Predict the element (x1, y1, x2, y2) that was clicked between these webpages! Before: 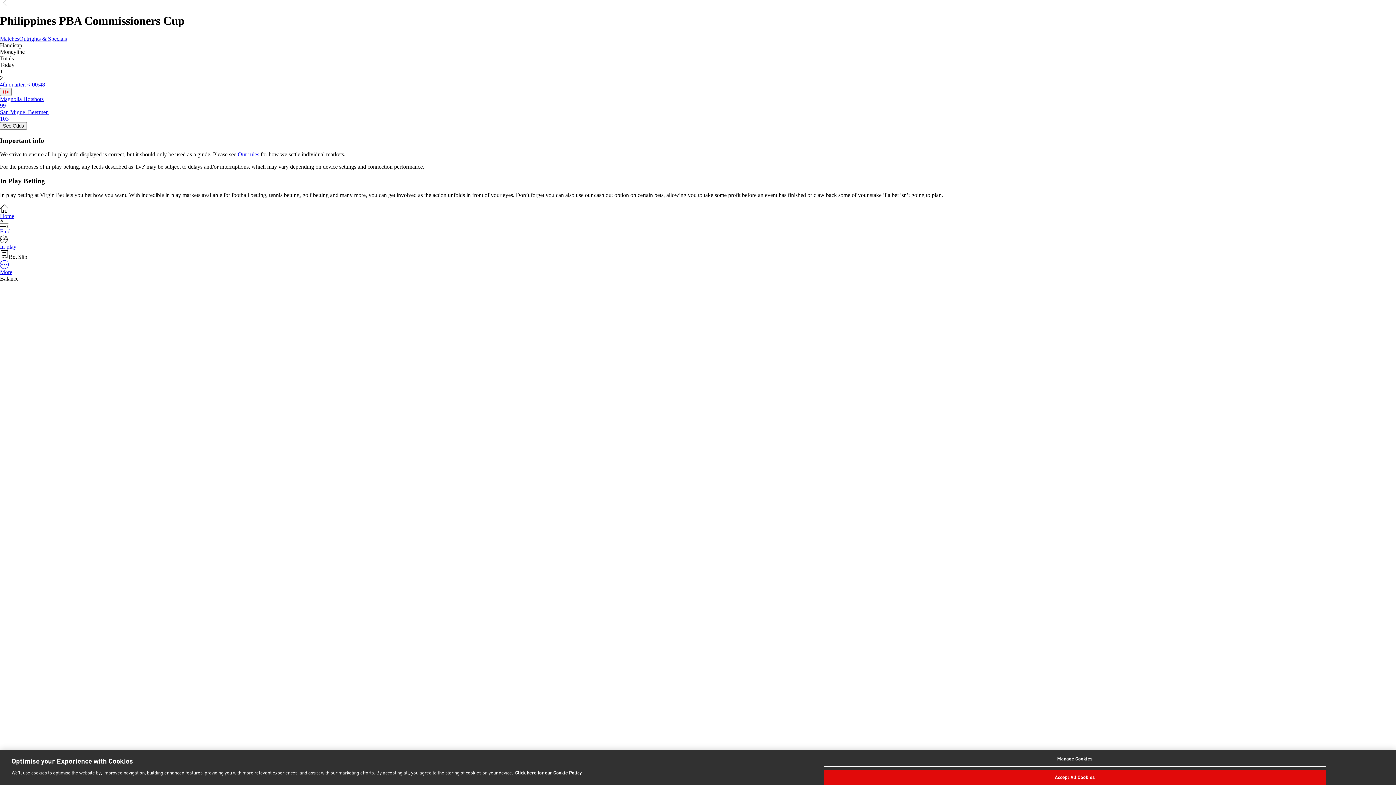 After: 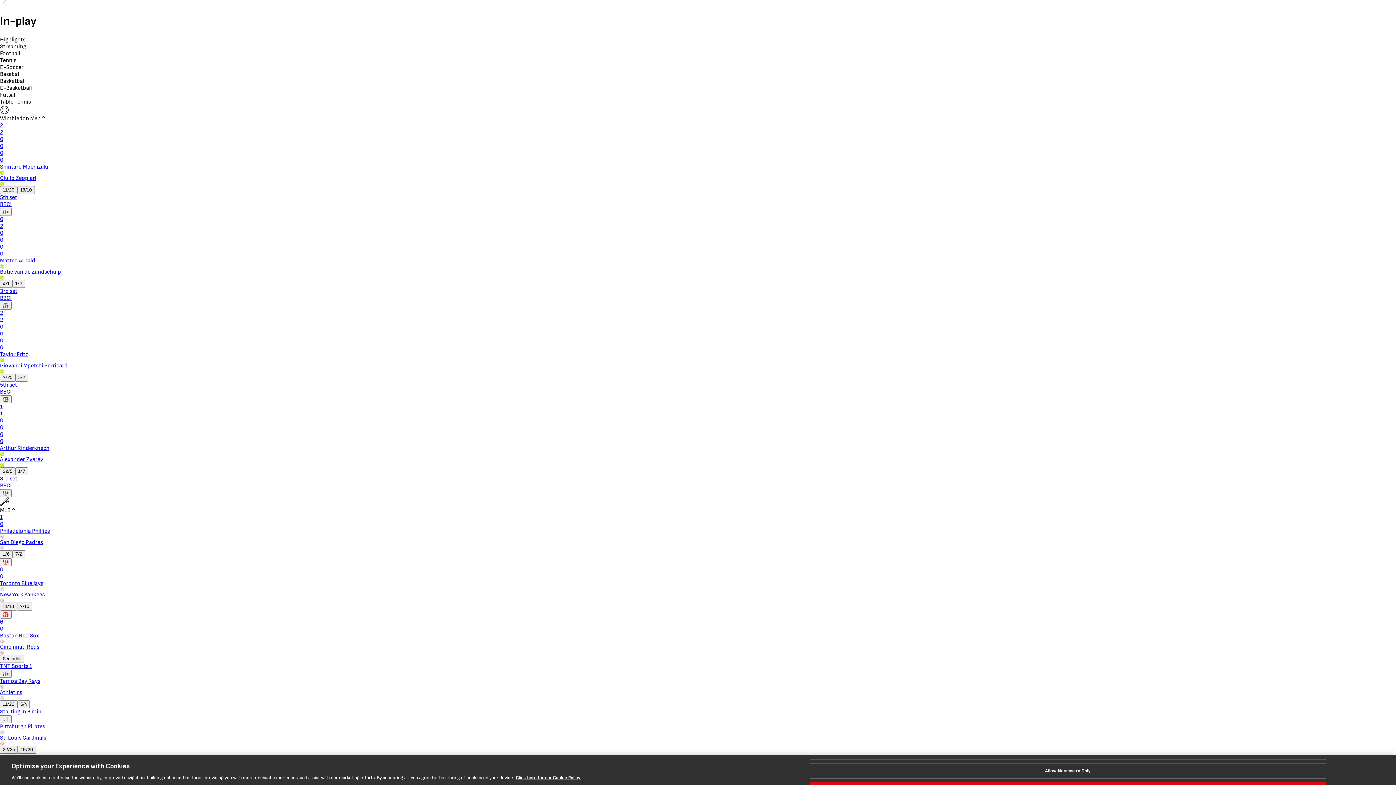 Action: bbox: (0, 234, 1396, 249) label: In-play